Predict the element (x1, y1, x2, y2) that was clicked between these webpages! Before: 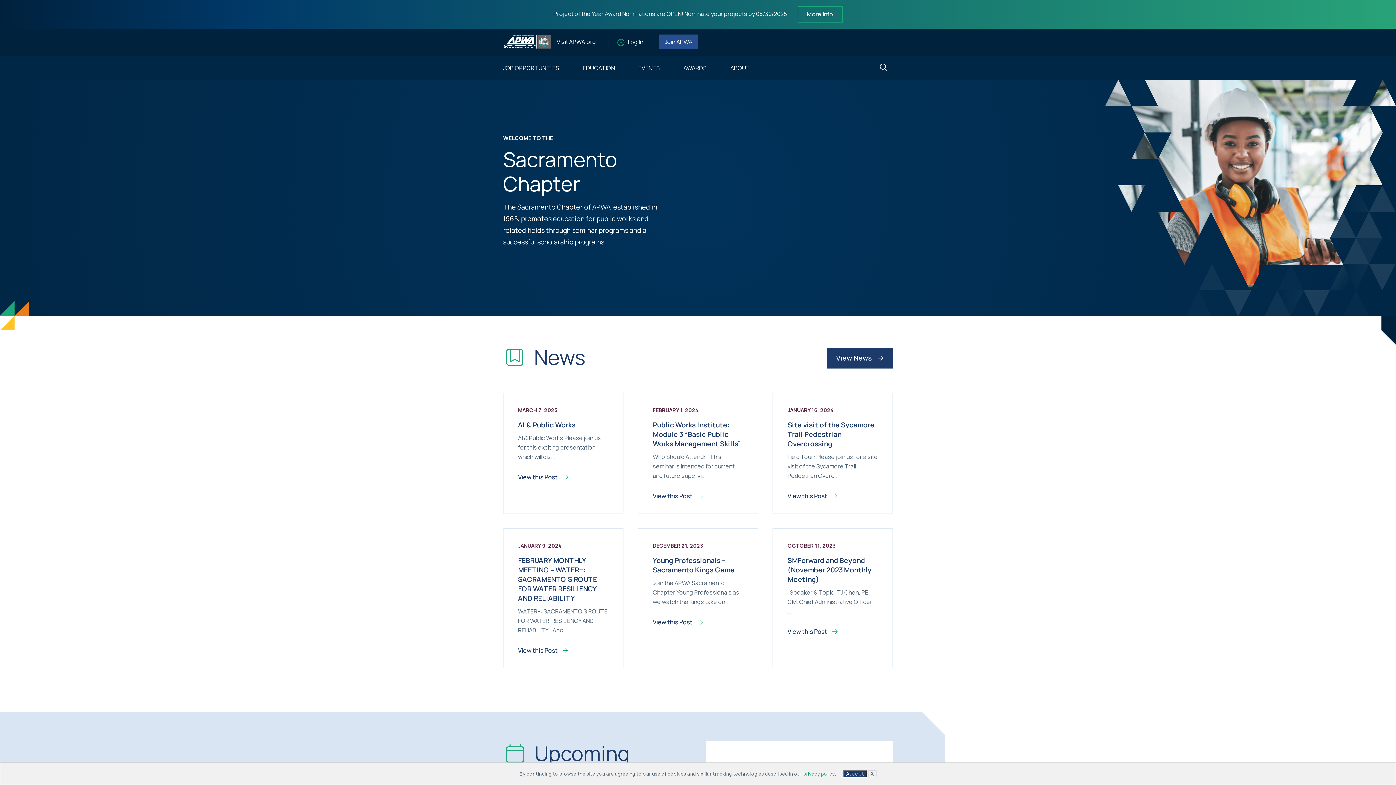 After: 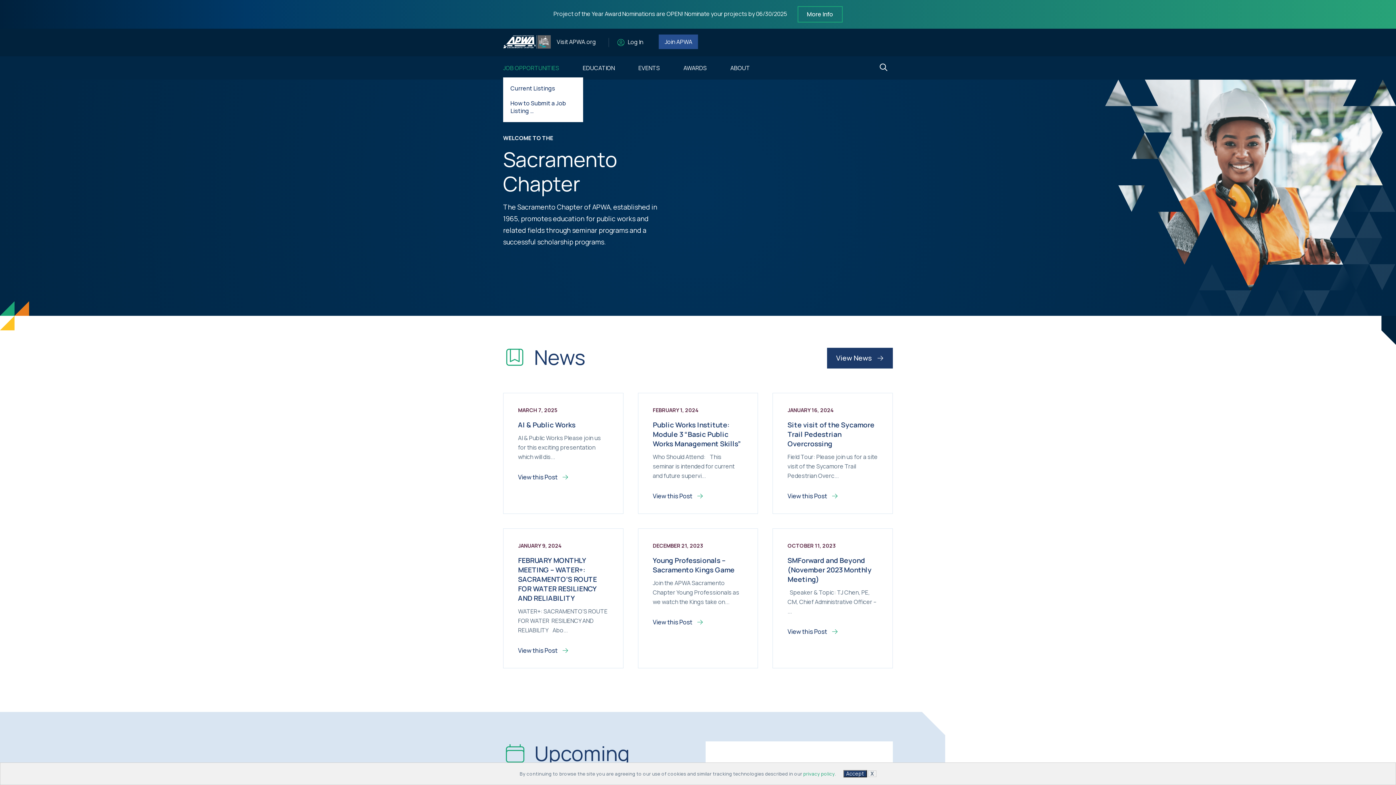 Action: label: JOB OPPORTUNITIES bbox: (503, 56, 559, 79)